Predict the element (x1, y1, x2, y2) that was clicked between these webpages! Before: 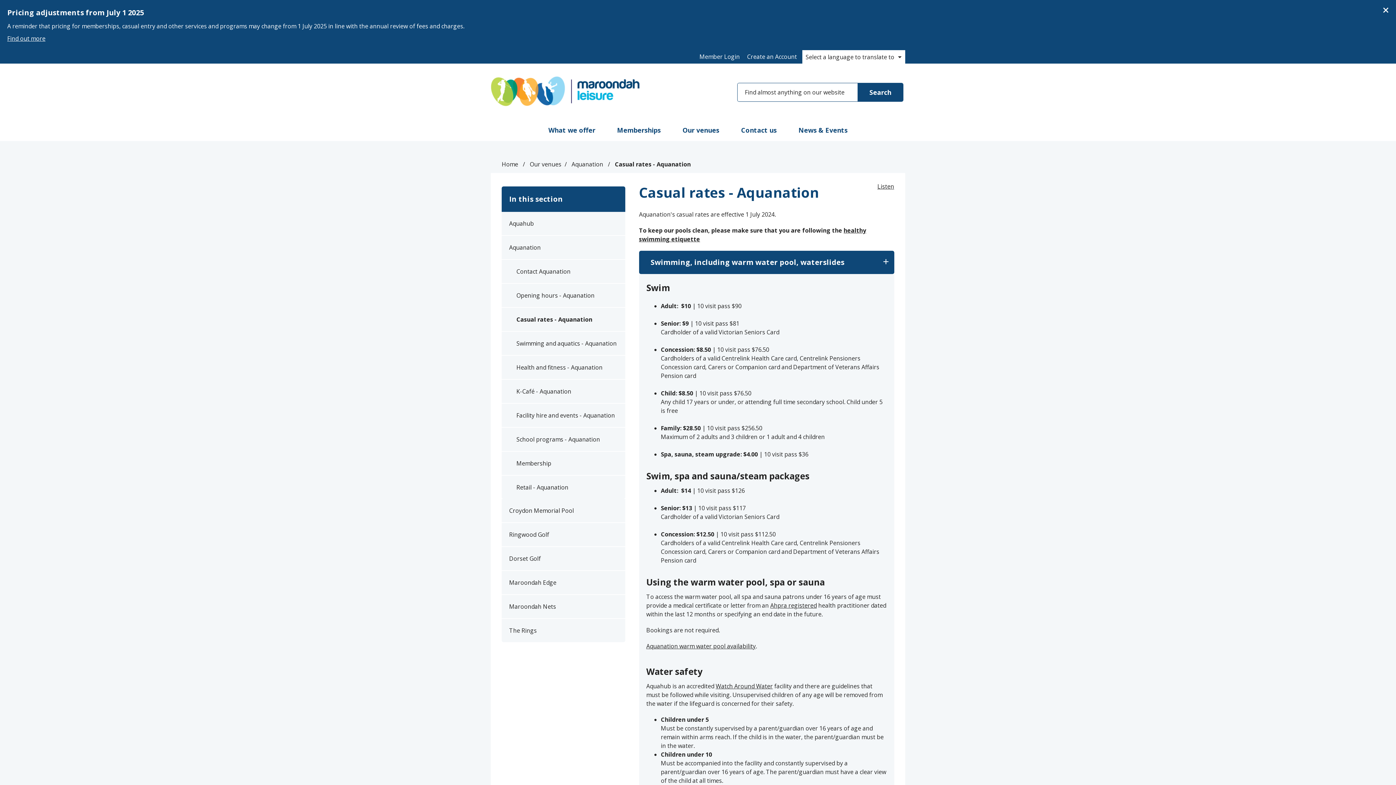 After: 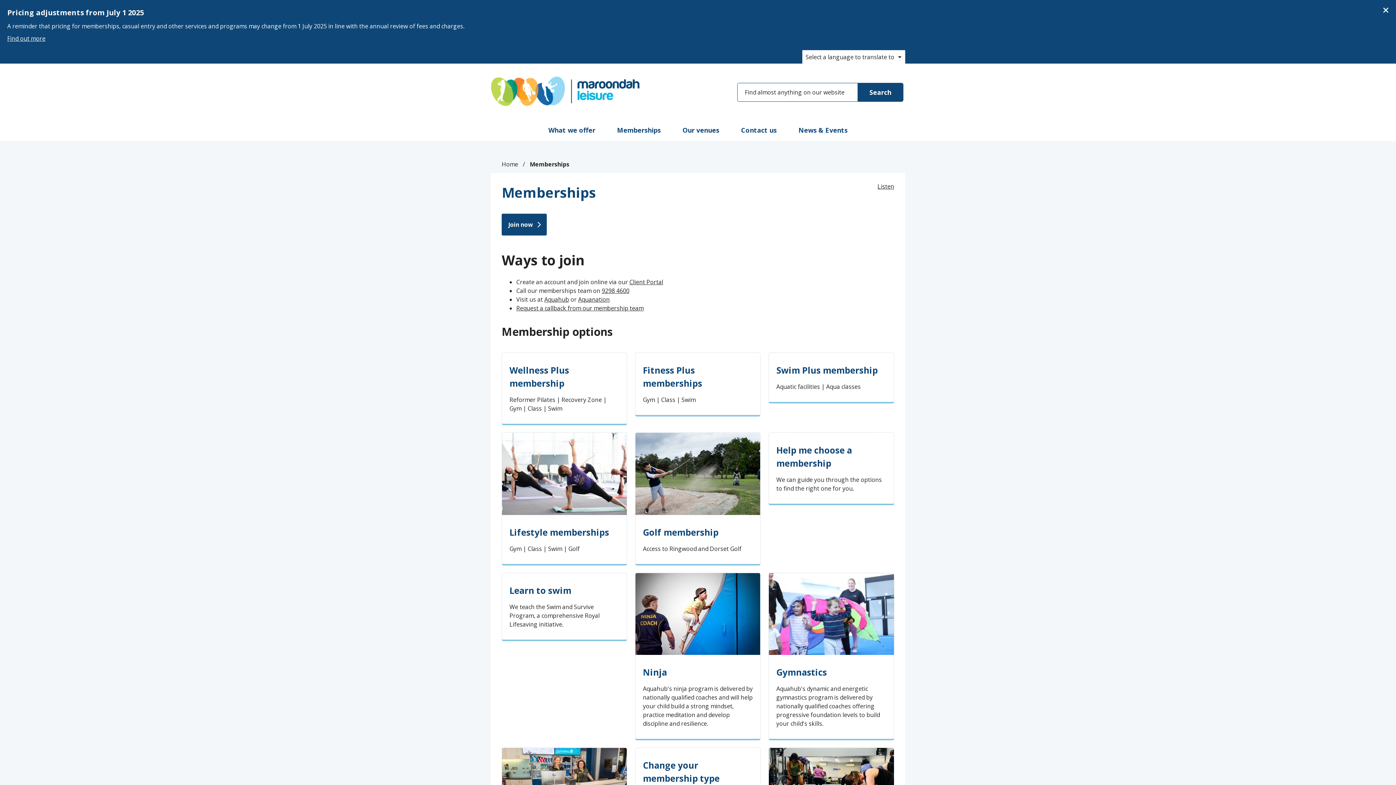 Action: label: Memberships bbox: (606, 119, 671, 141)